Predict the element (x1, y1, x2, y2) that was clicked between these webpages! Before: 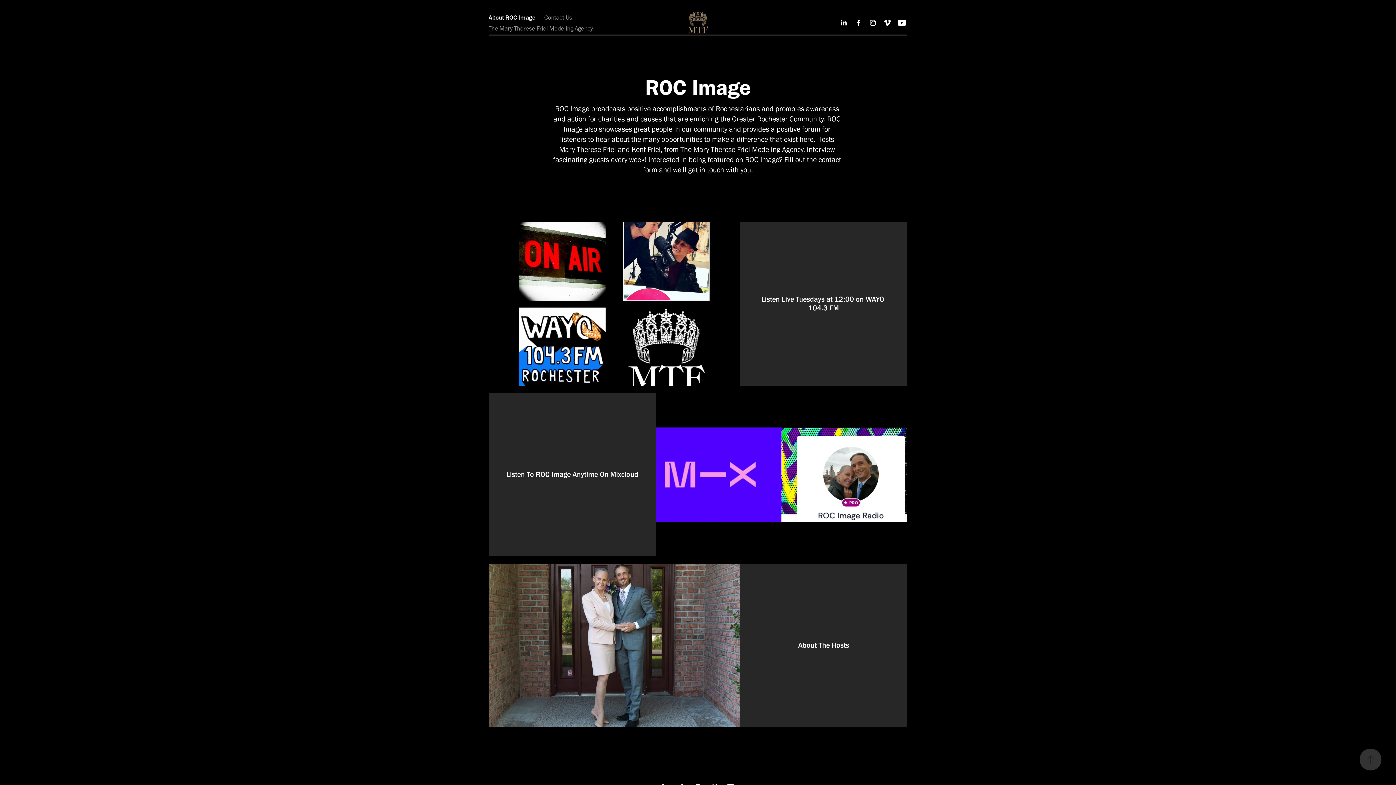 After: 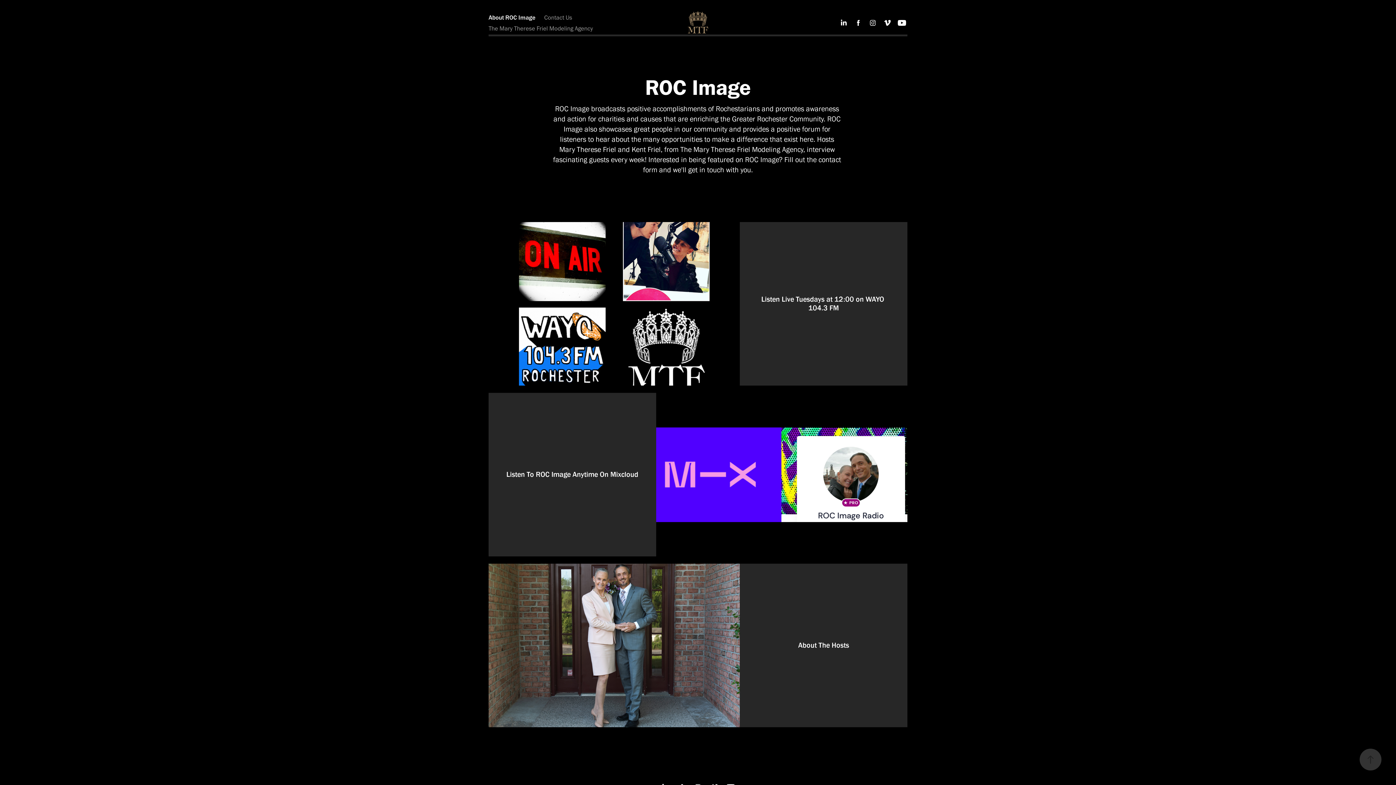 Action: bbox: (685, 10, 710, 35)